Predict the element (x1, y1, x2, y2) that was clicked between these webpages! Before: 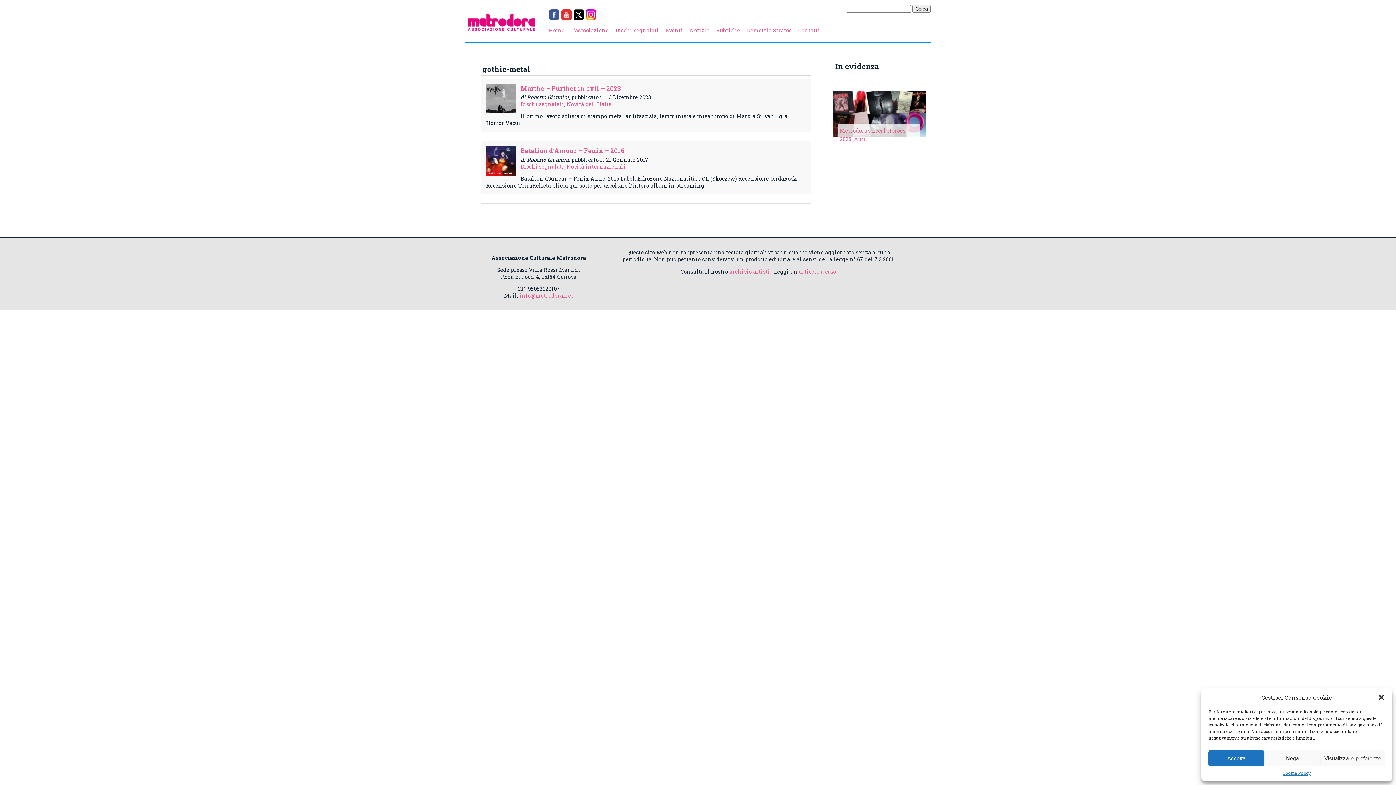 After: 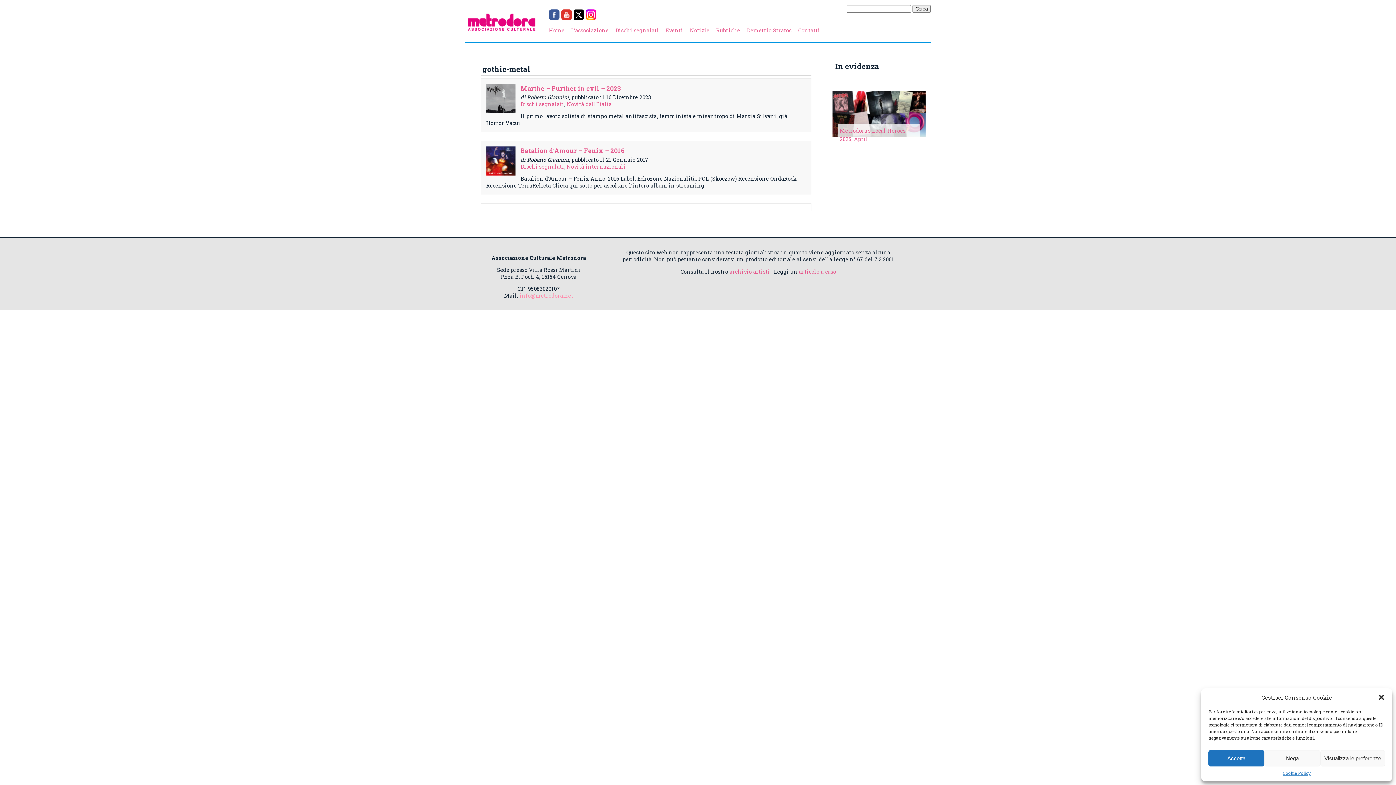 Action: label: info@metrodora.net bbox: (519, 292, 573, 299)